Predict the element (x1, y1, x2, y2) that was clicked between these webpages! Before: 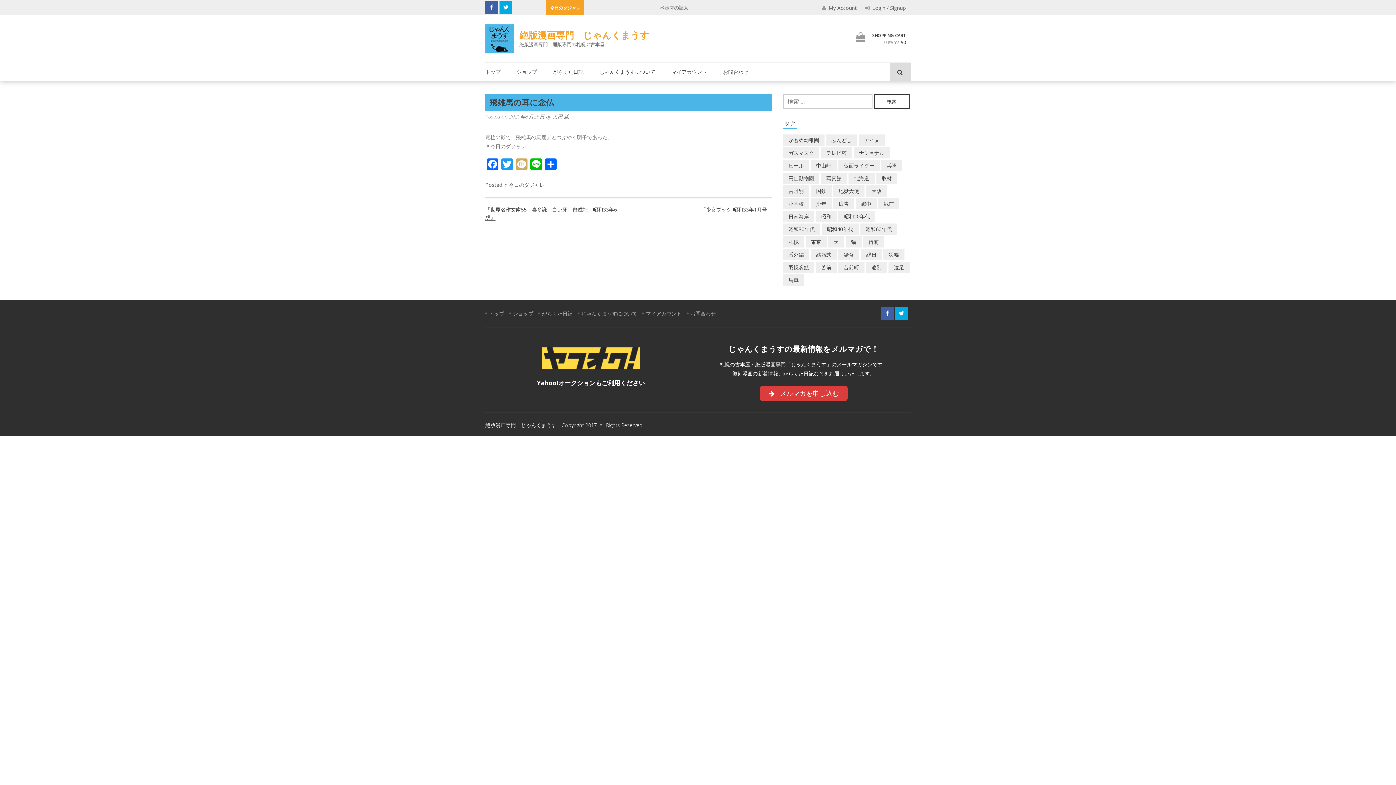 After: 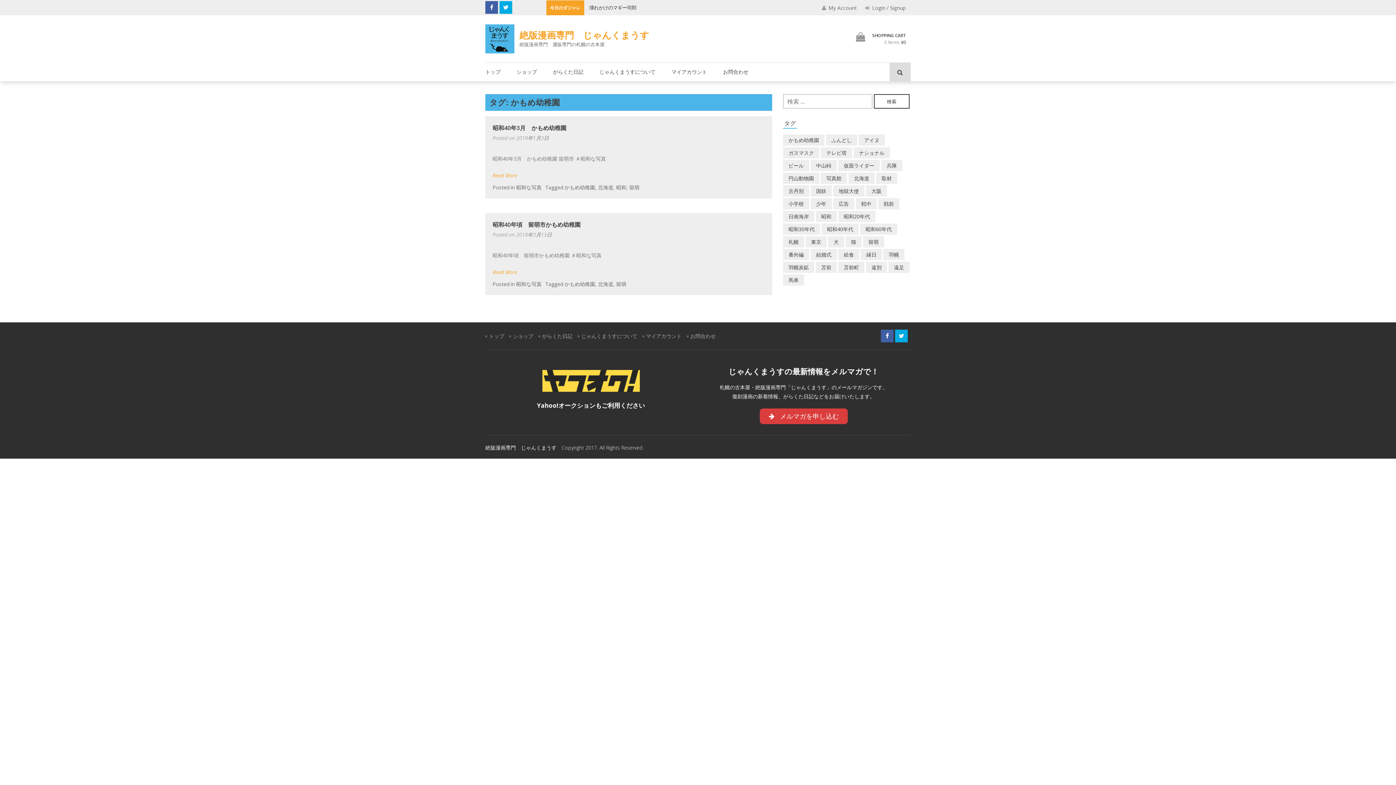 Action: label: かもめ幼稚園 (2個の項目) bbox: (783, 134, 824, 145)